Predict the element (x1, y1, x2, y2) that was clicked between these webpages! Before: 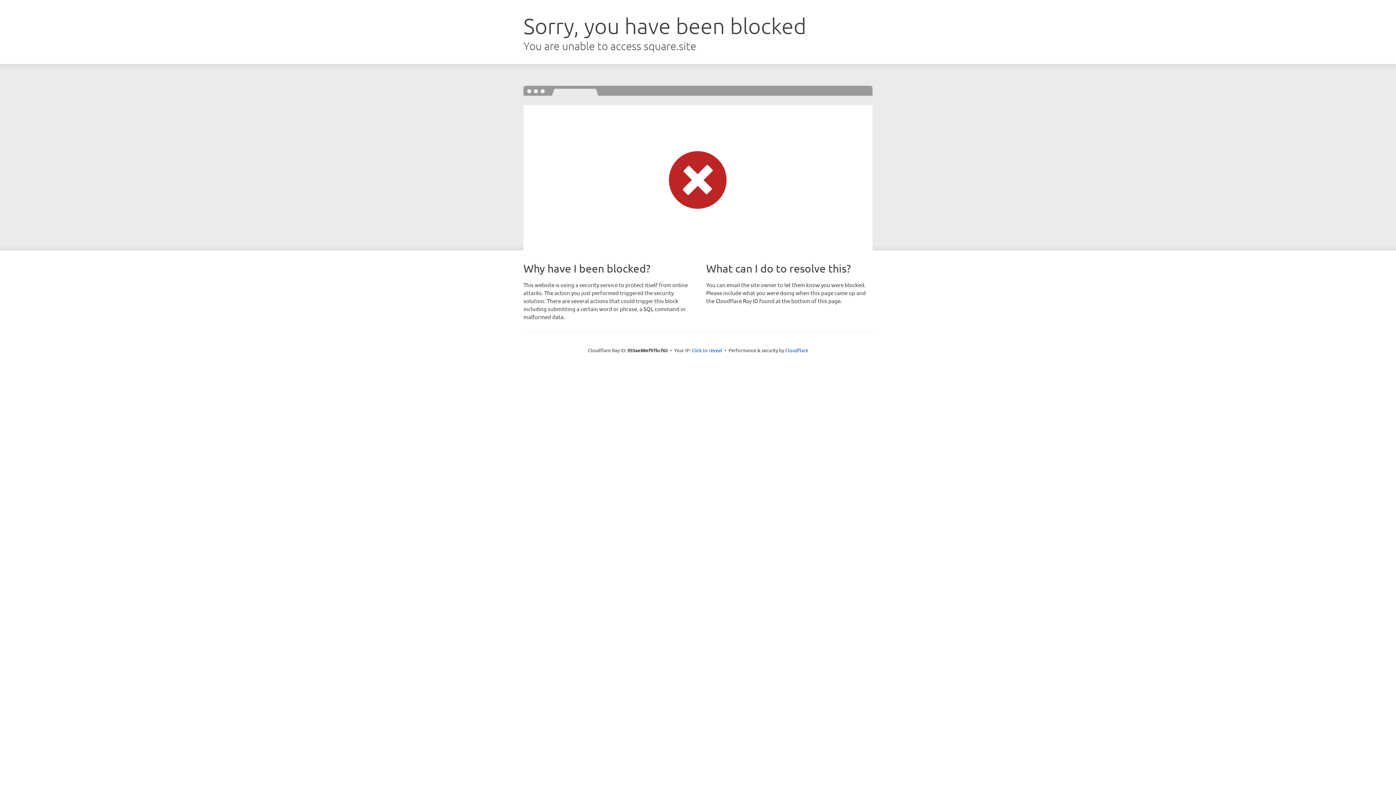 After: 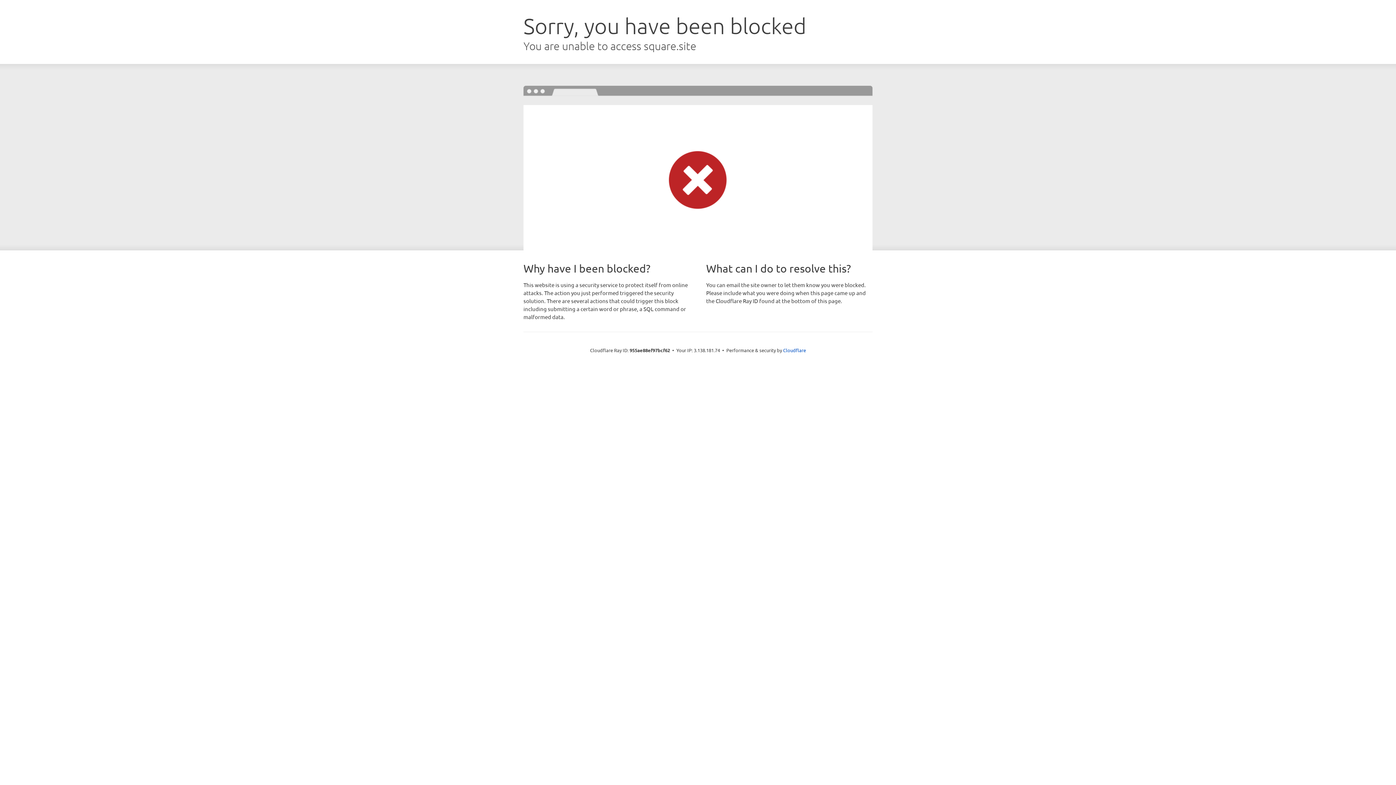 Action: label: Click to reveal bbox: (691, 346, 722, 353)